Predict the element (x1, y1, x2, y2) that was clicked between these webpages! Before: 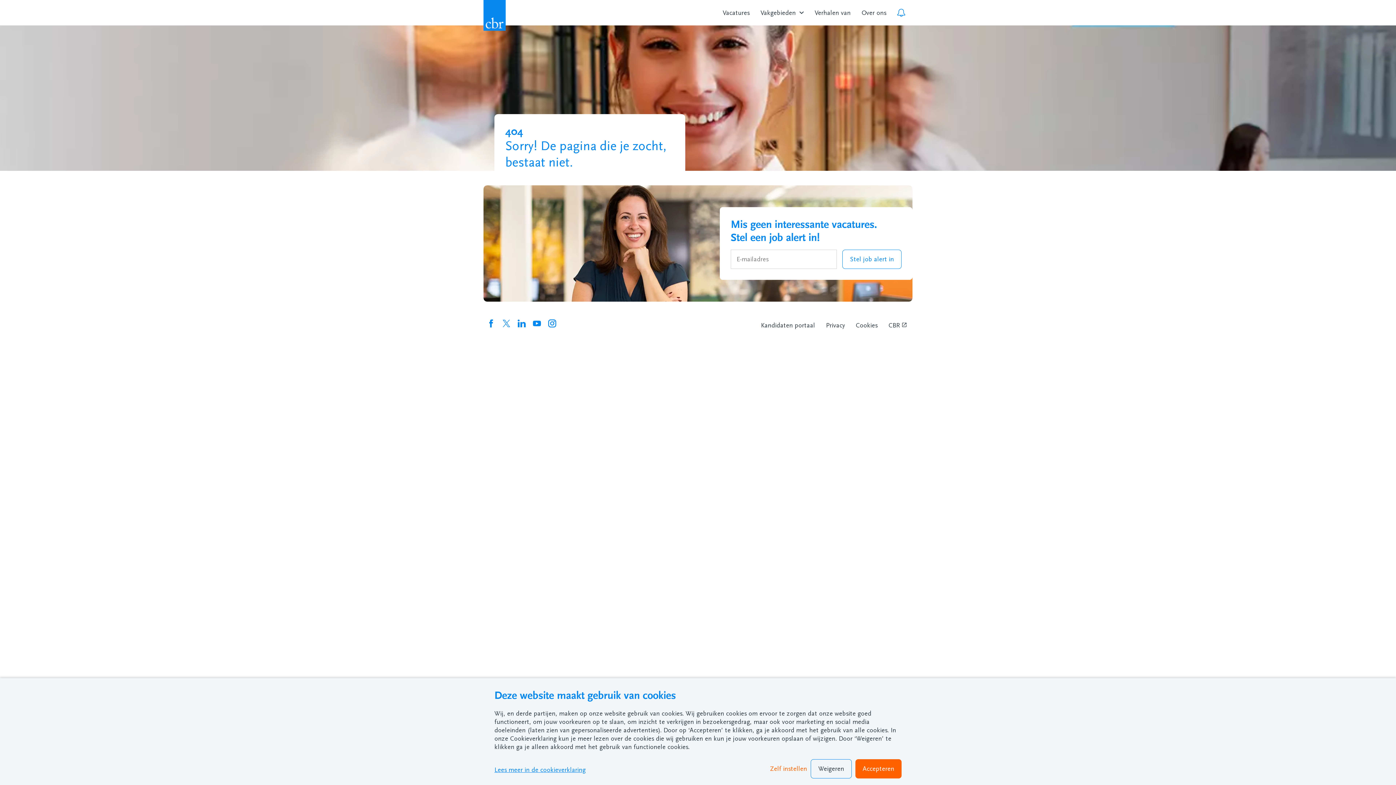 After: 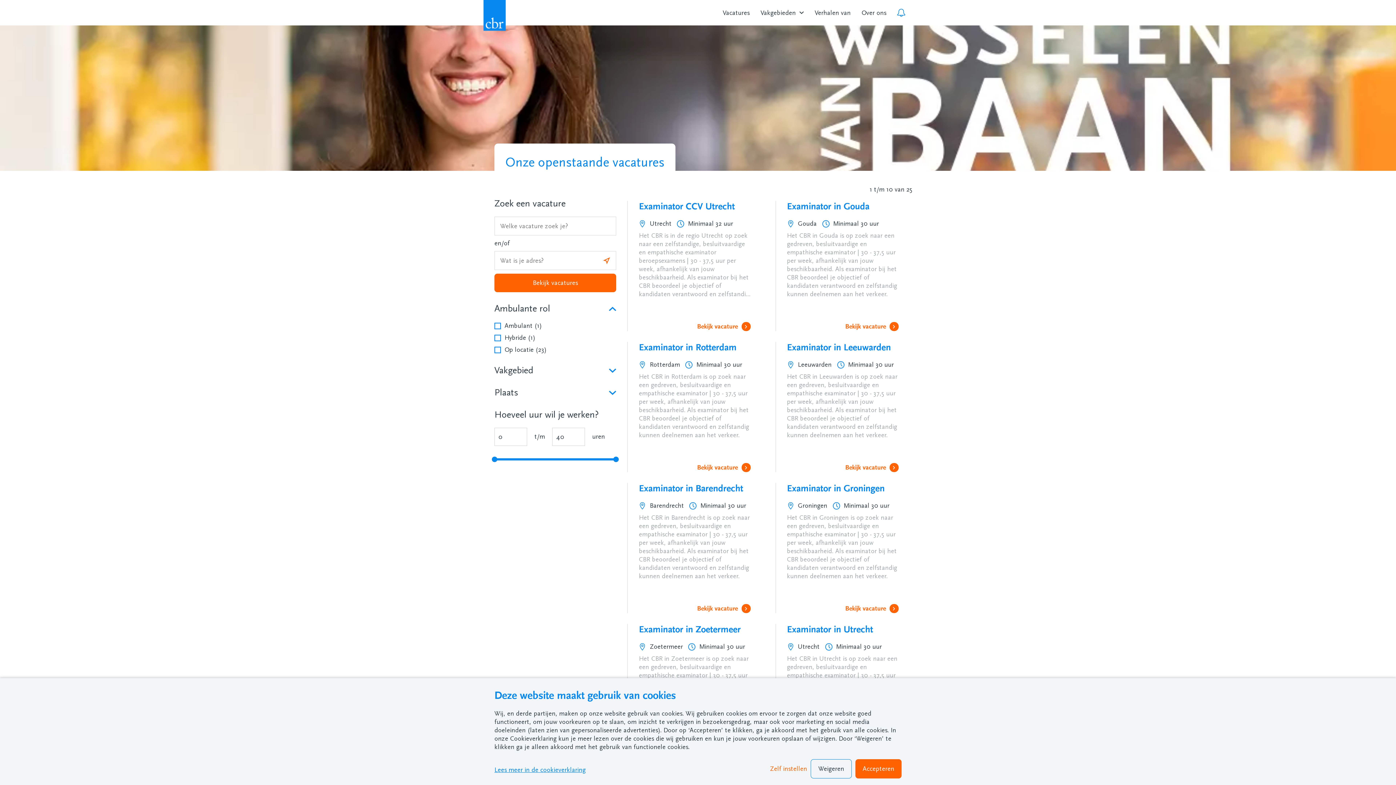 Action: bbox: (722, 0, 749, 25) label: Vacatures